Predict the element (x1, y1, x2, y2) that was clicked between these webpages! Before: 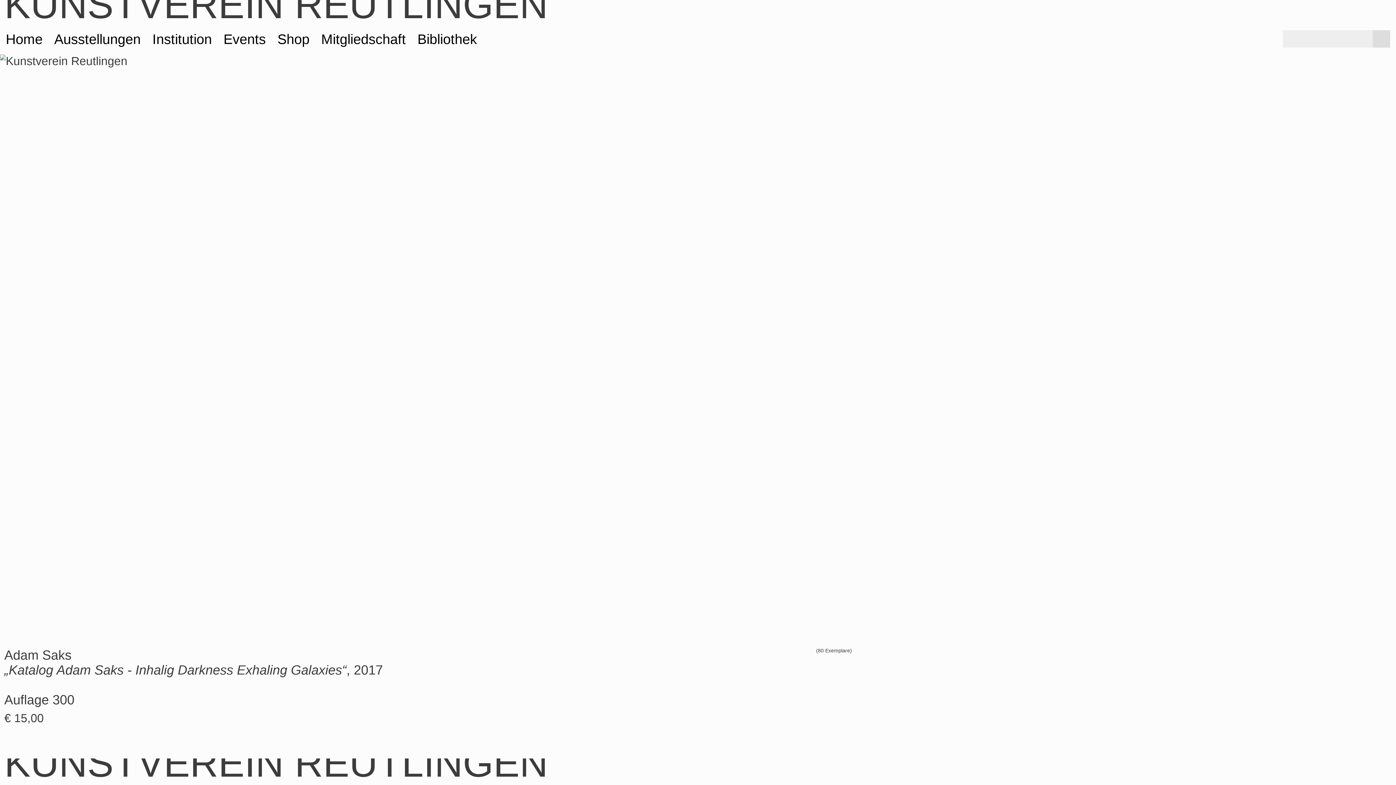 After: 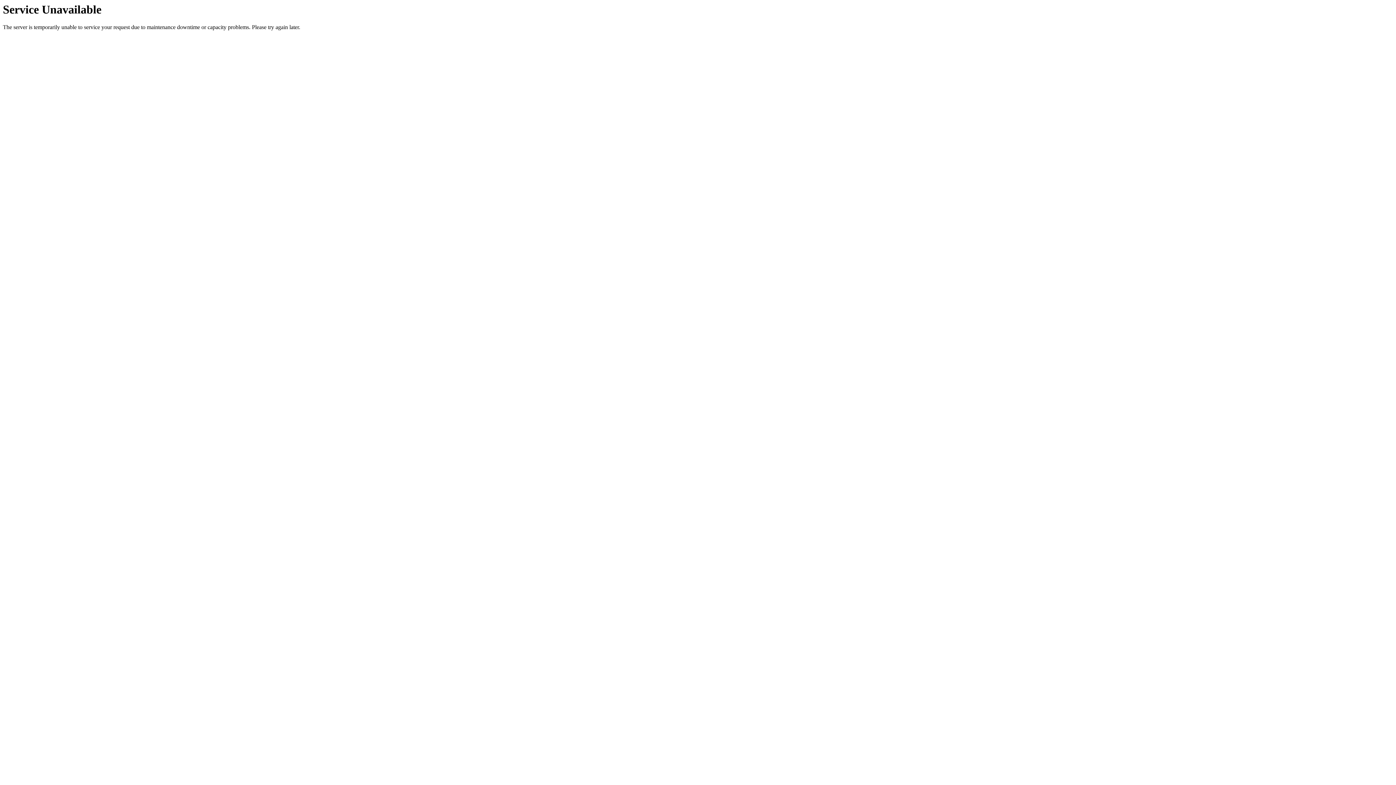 Action: bbox: (1373, 30, 1390, 47)